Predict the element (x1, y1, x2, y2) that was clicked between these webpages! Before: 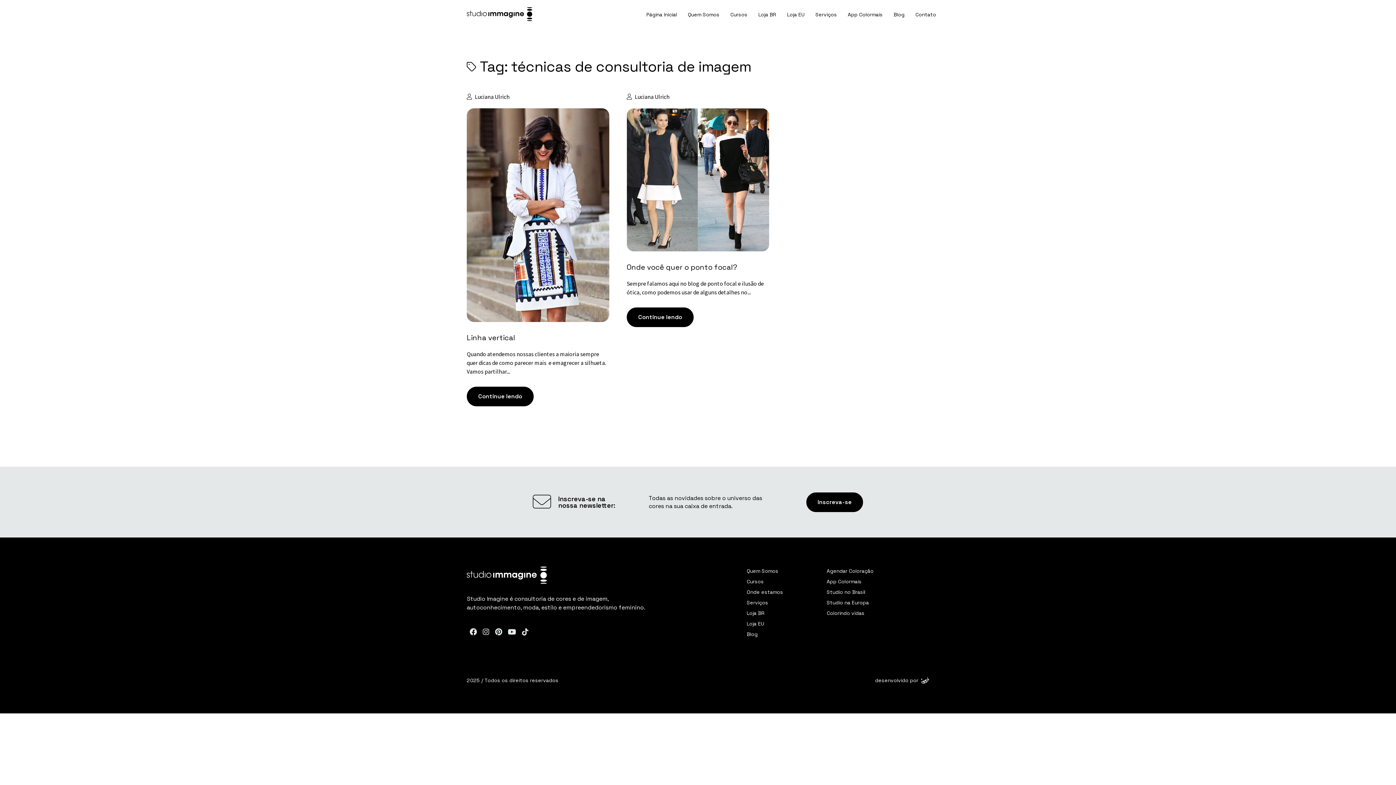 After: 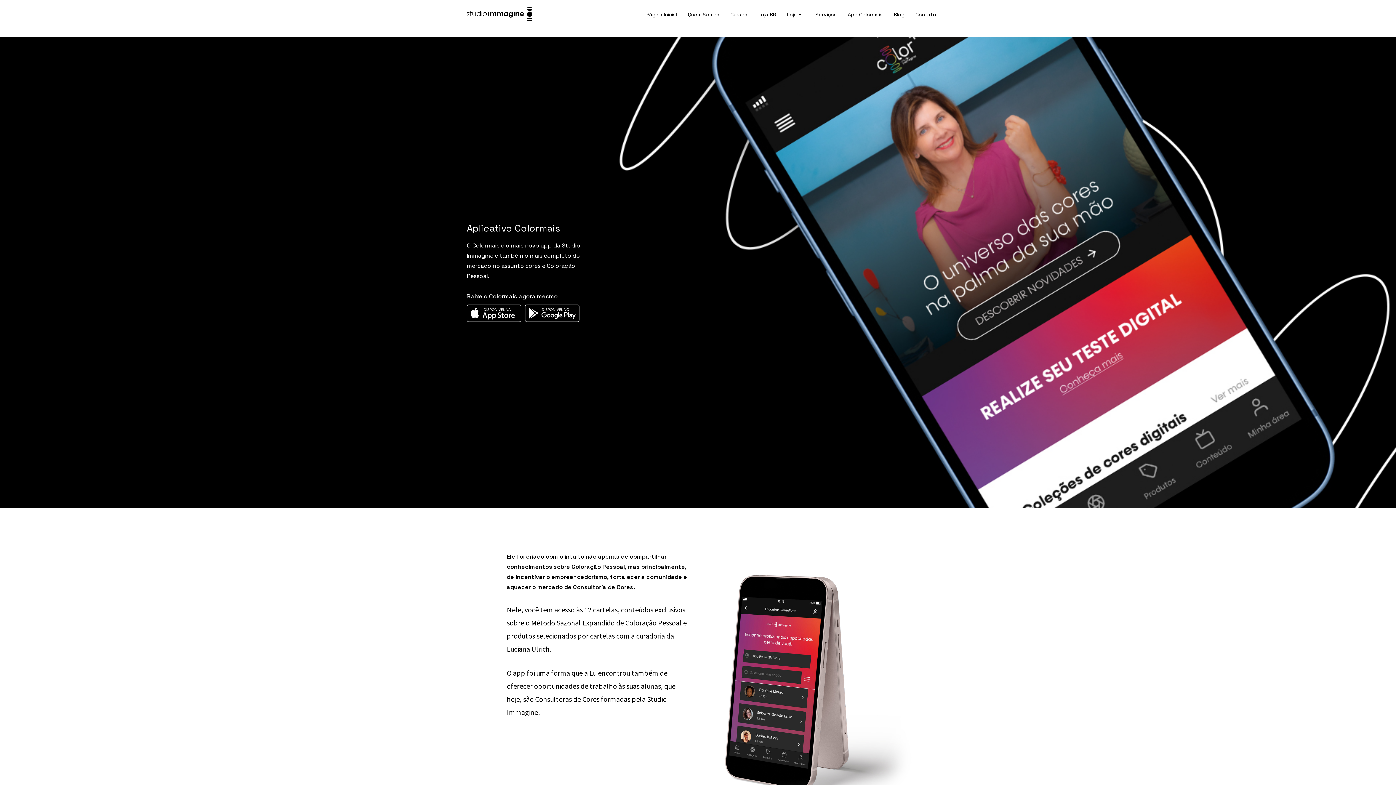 Action: bbox: (840, 11, 884, 17) label: App Colormais